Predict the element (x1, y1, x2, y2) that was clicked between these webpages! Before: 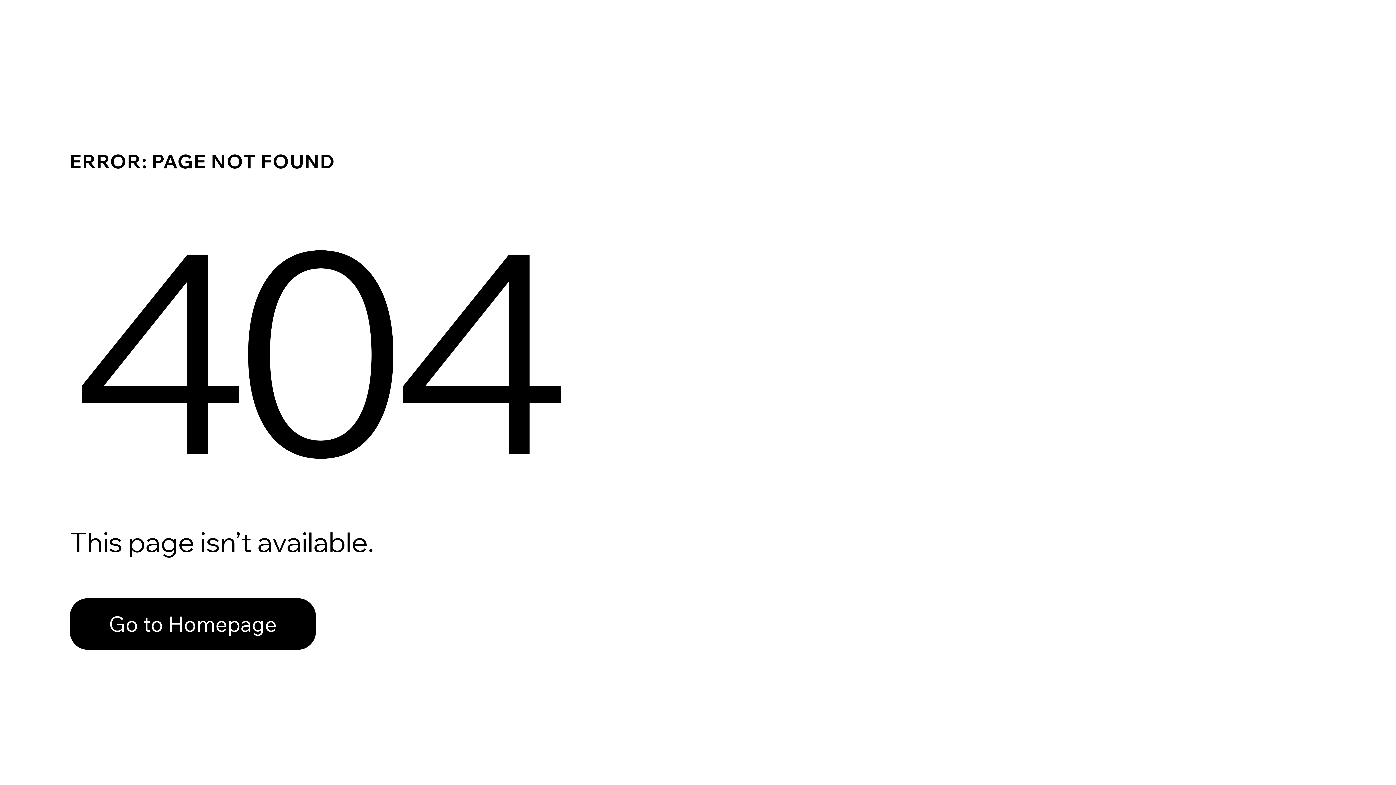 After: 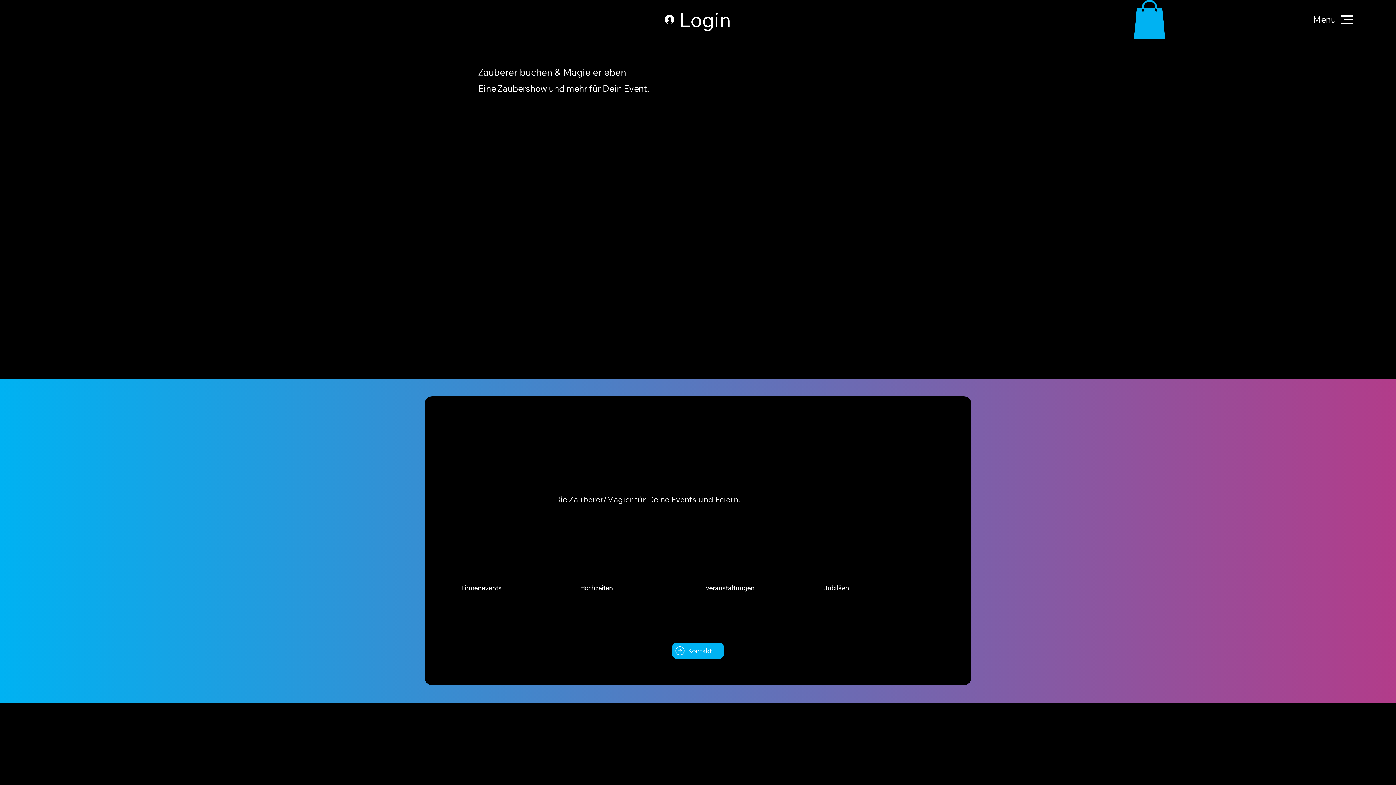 Action: label: Go to Homepage bbox: (69, 598, 316, 650)